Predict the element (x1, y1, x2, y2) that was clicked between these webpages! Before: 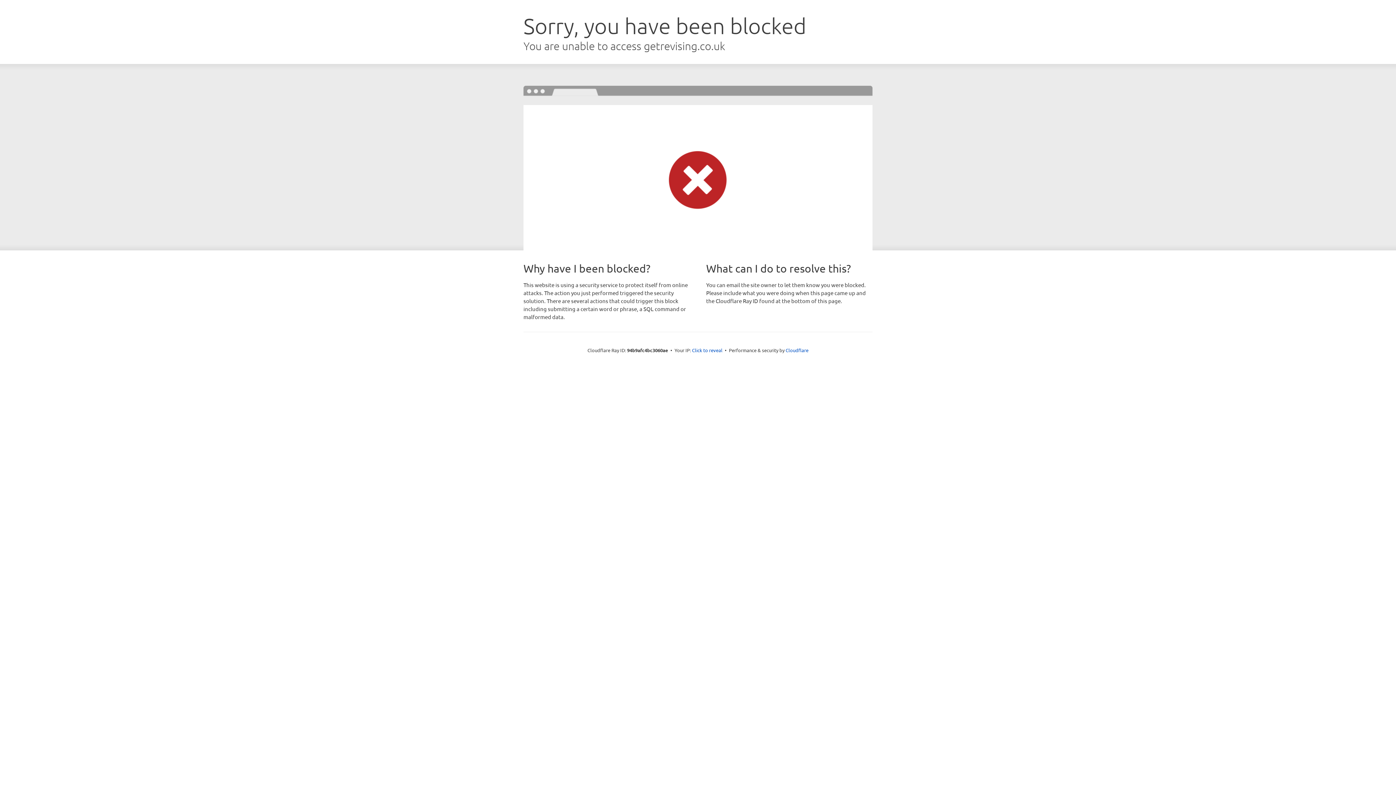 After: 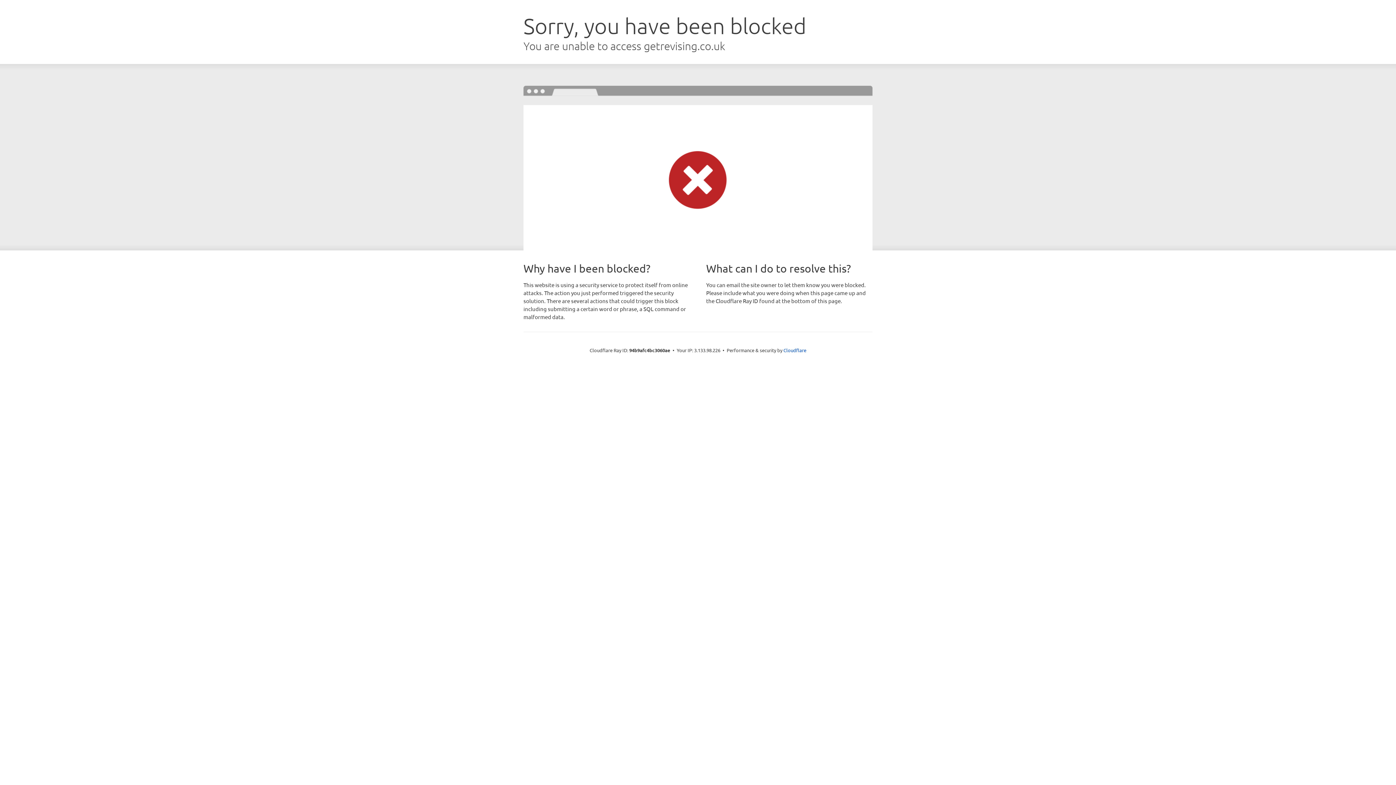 Action: bbox: (692, 346, 722, 353) label: Click to reveal